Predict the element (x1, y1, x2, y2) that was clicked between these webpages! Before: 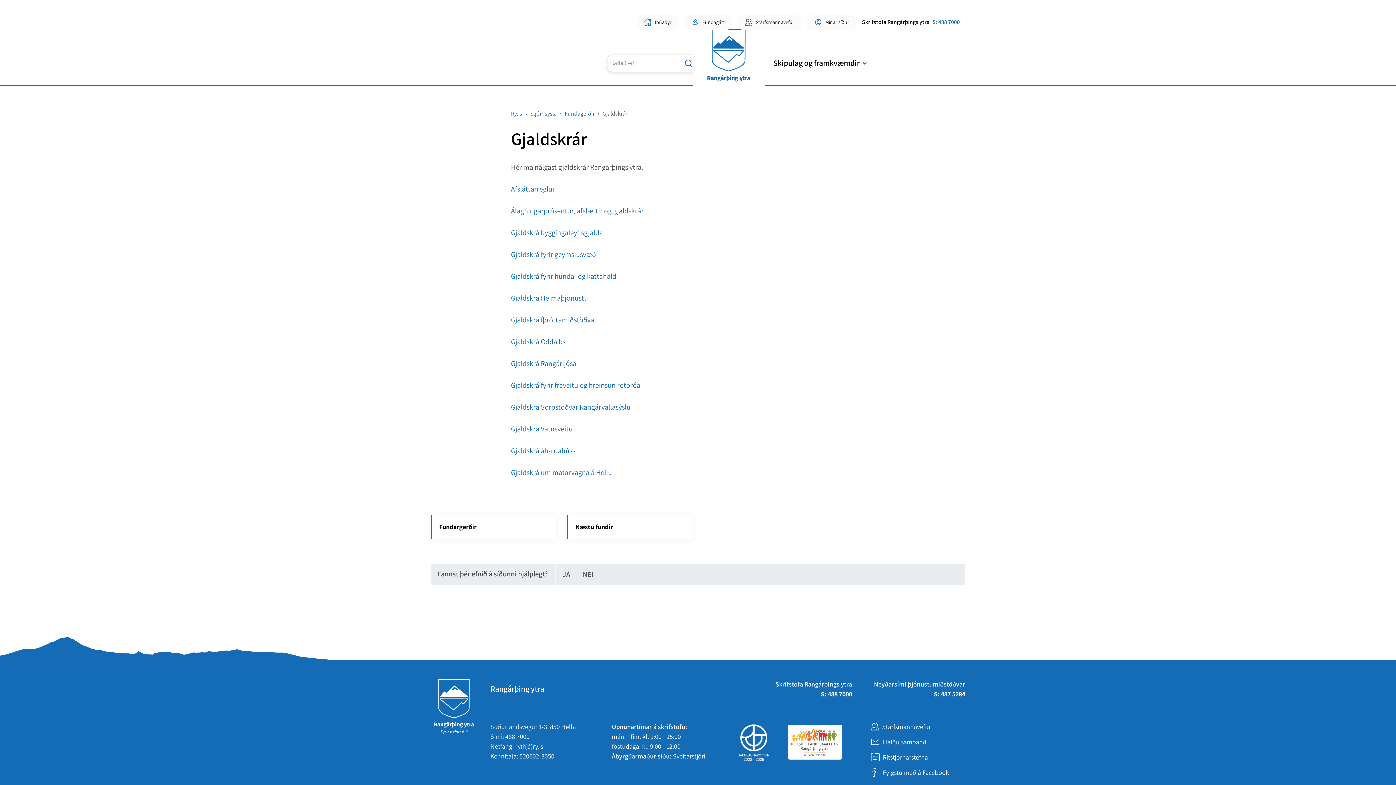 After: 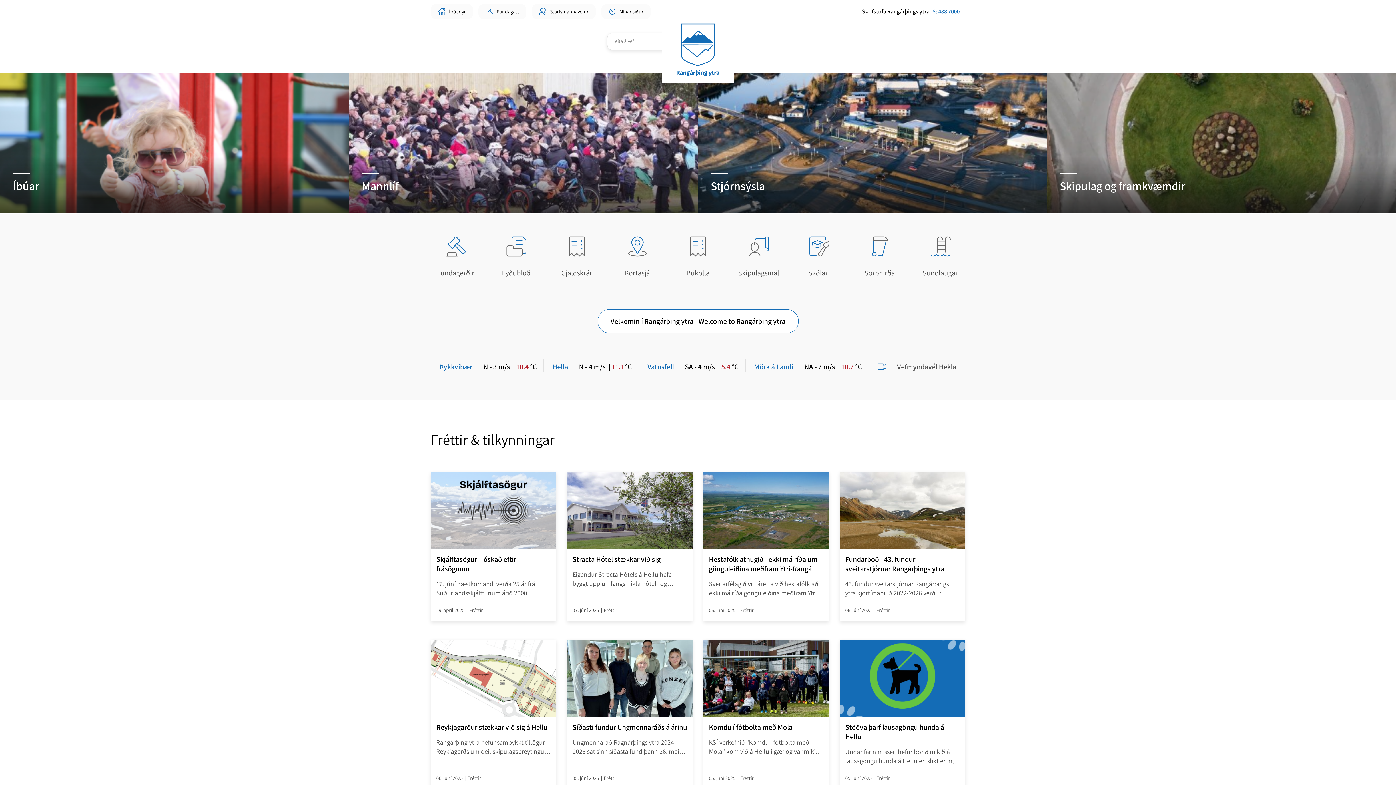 Action: label: Ry.is bbox: (511, 109, 522, 117)